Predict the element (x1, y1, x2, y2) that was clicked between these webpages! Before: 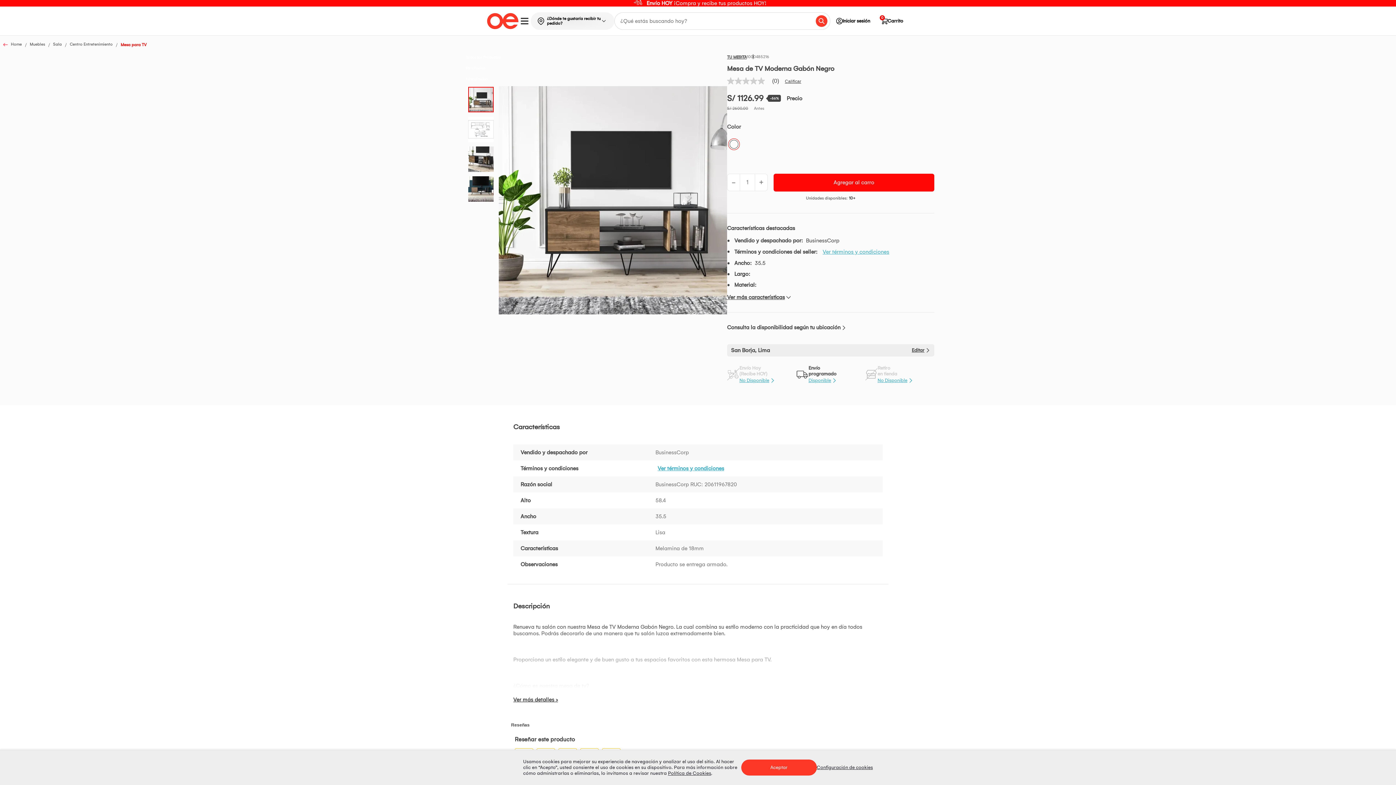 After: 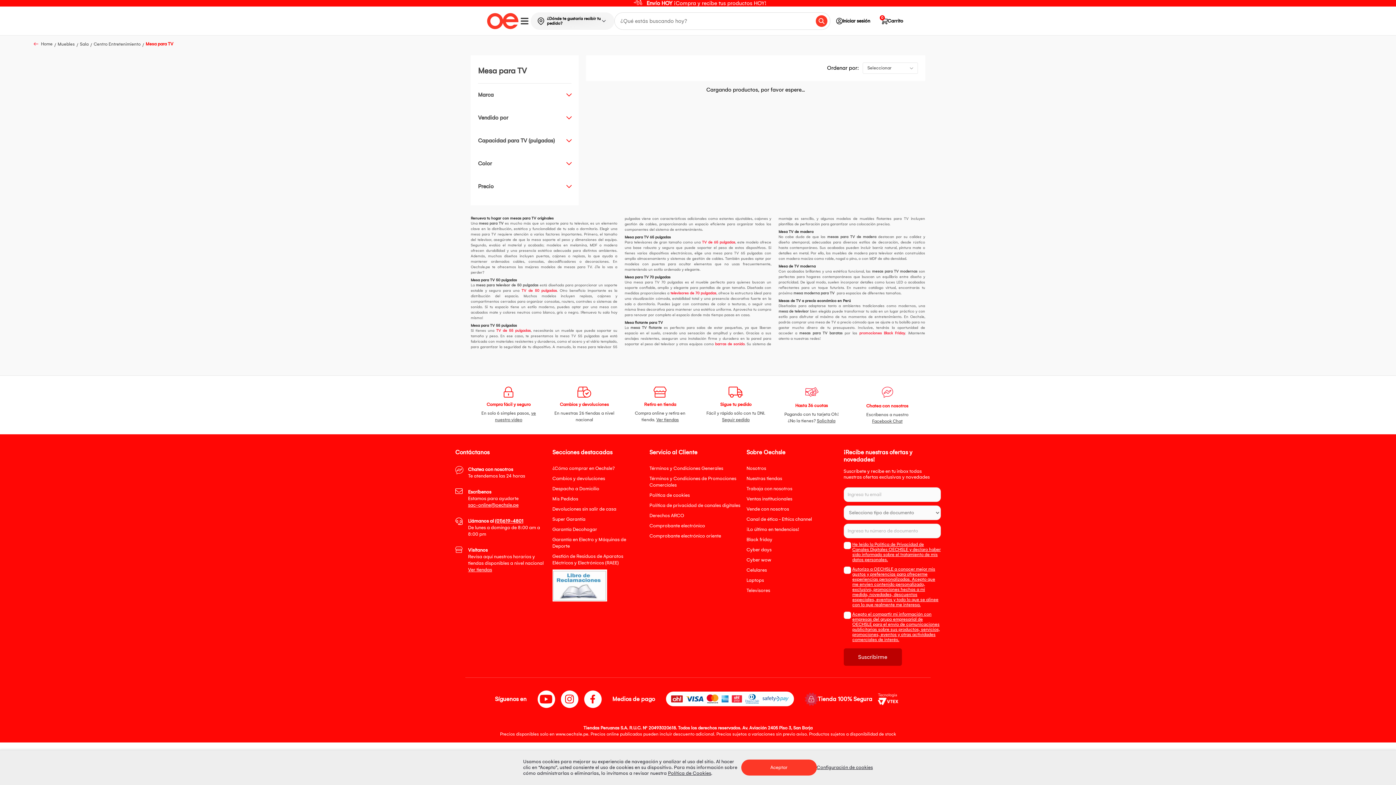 Action: bbox: (120, 42, 146, 47) label: Mesa para TV